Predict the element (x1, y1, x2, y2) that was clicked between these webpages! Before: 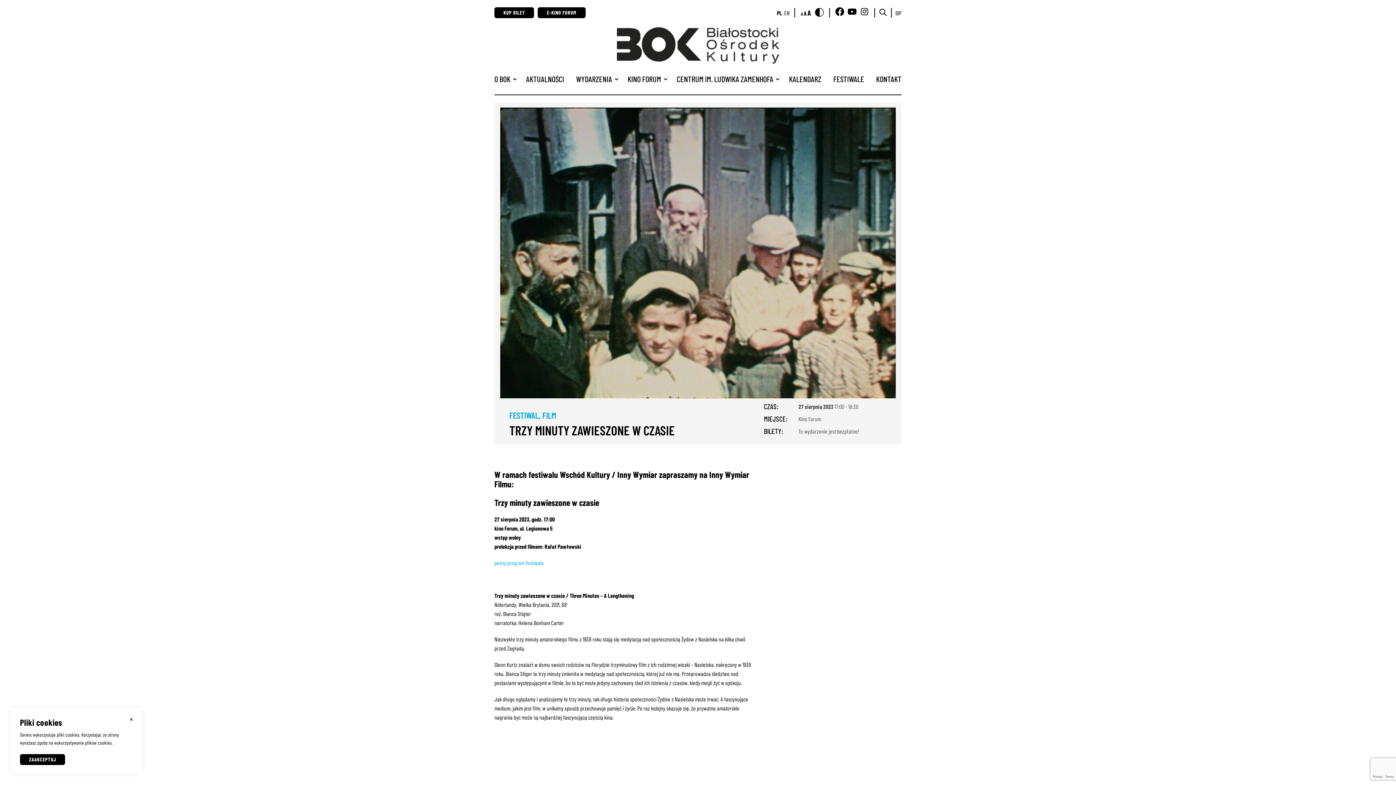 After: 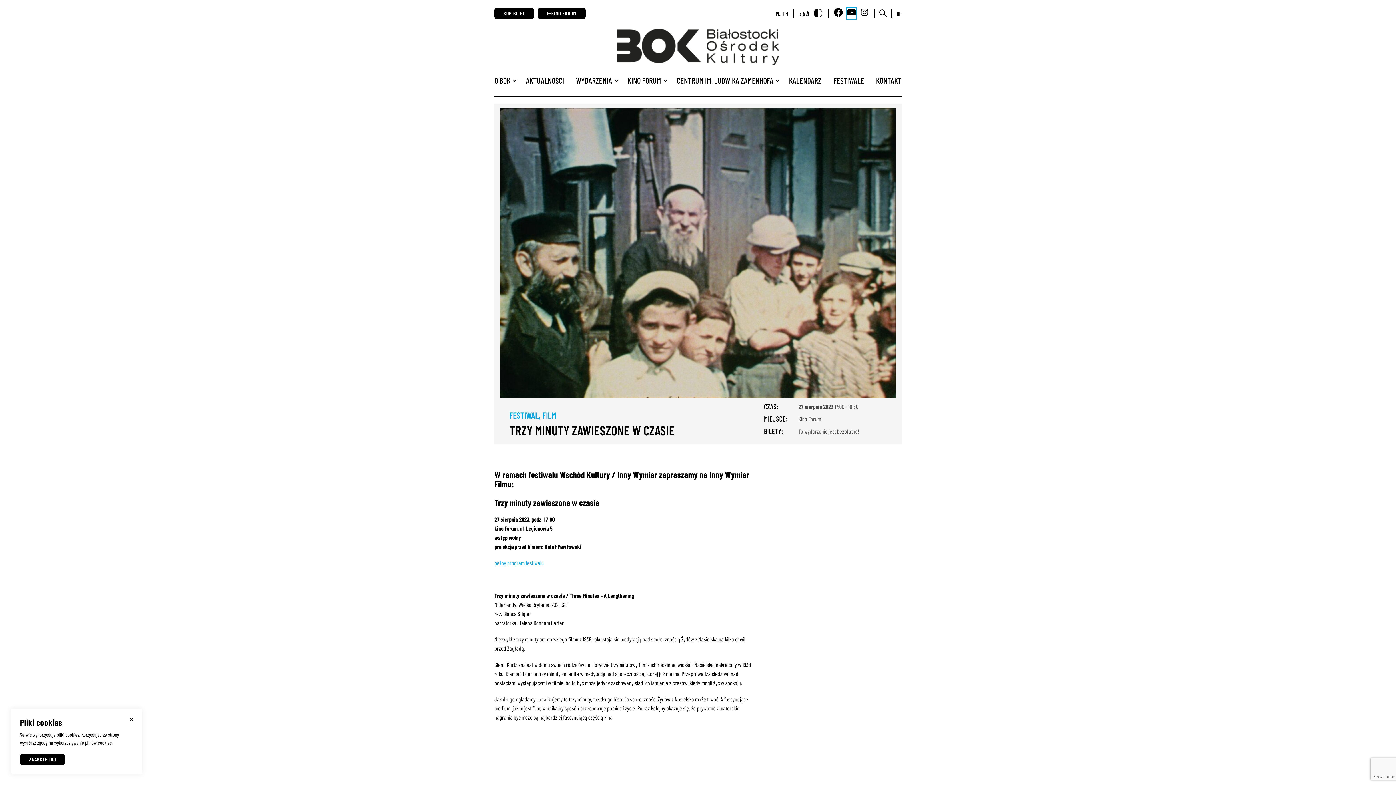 Action: bbox: (848, 7, 856, 18)